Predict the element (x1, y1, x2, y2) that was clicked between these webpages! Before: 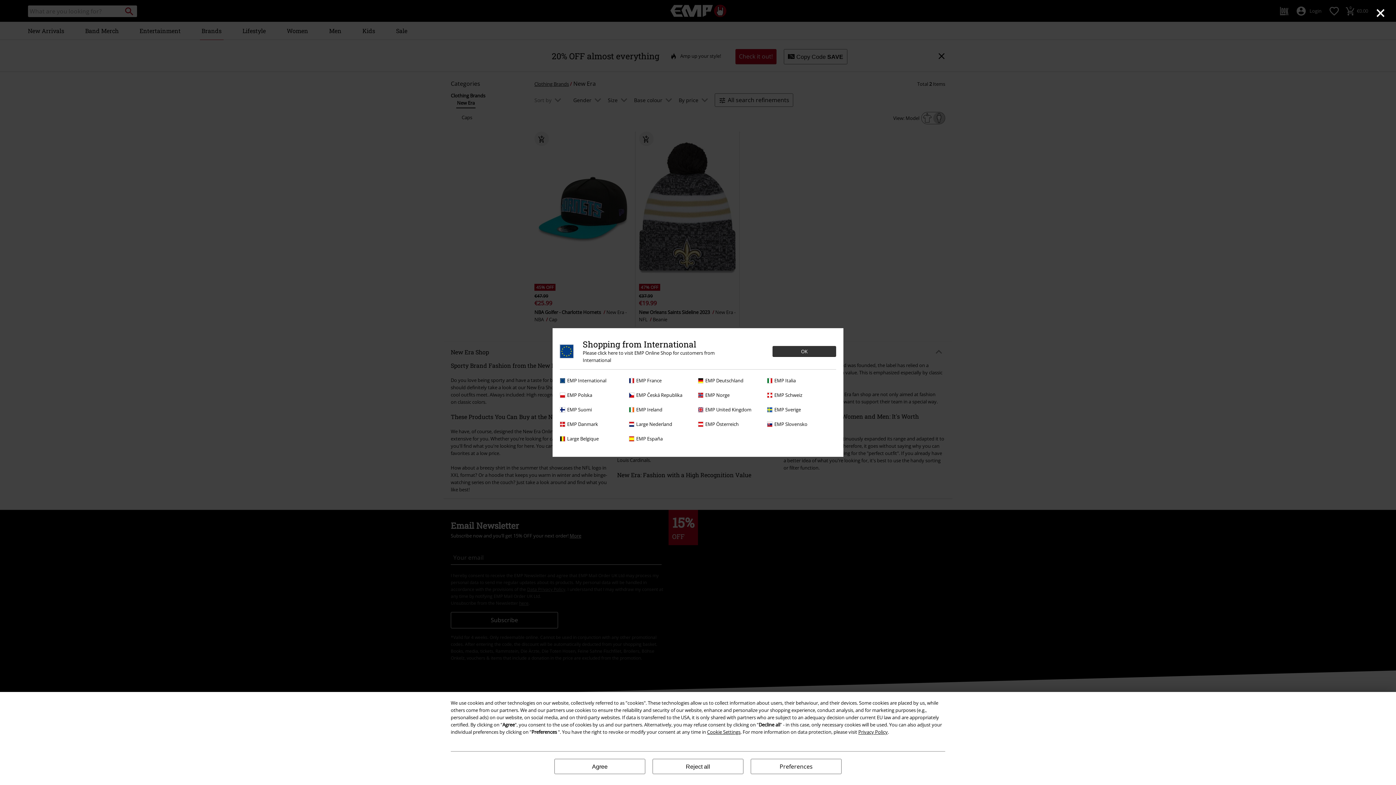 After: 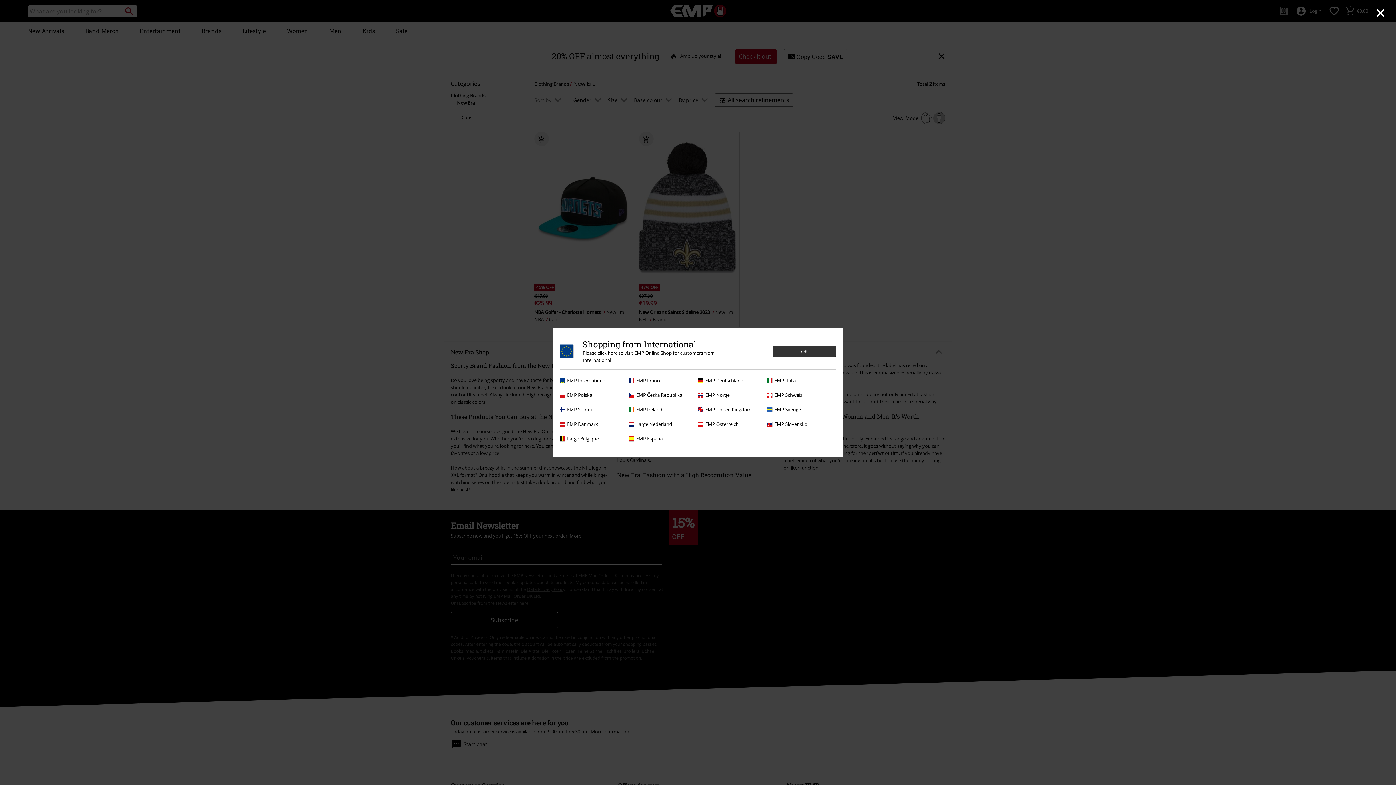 Action: label: Reject all bbox: (652, 759, 743, 774)